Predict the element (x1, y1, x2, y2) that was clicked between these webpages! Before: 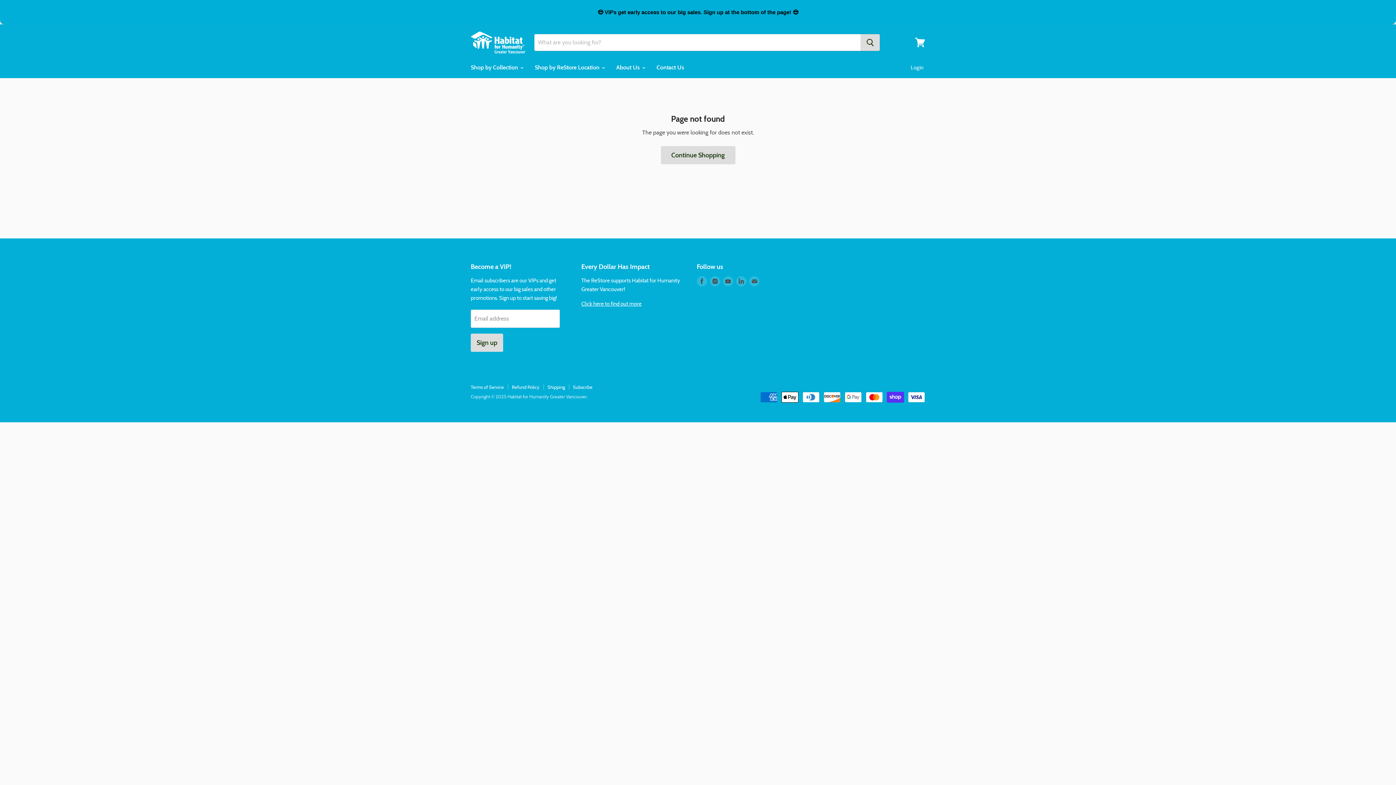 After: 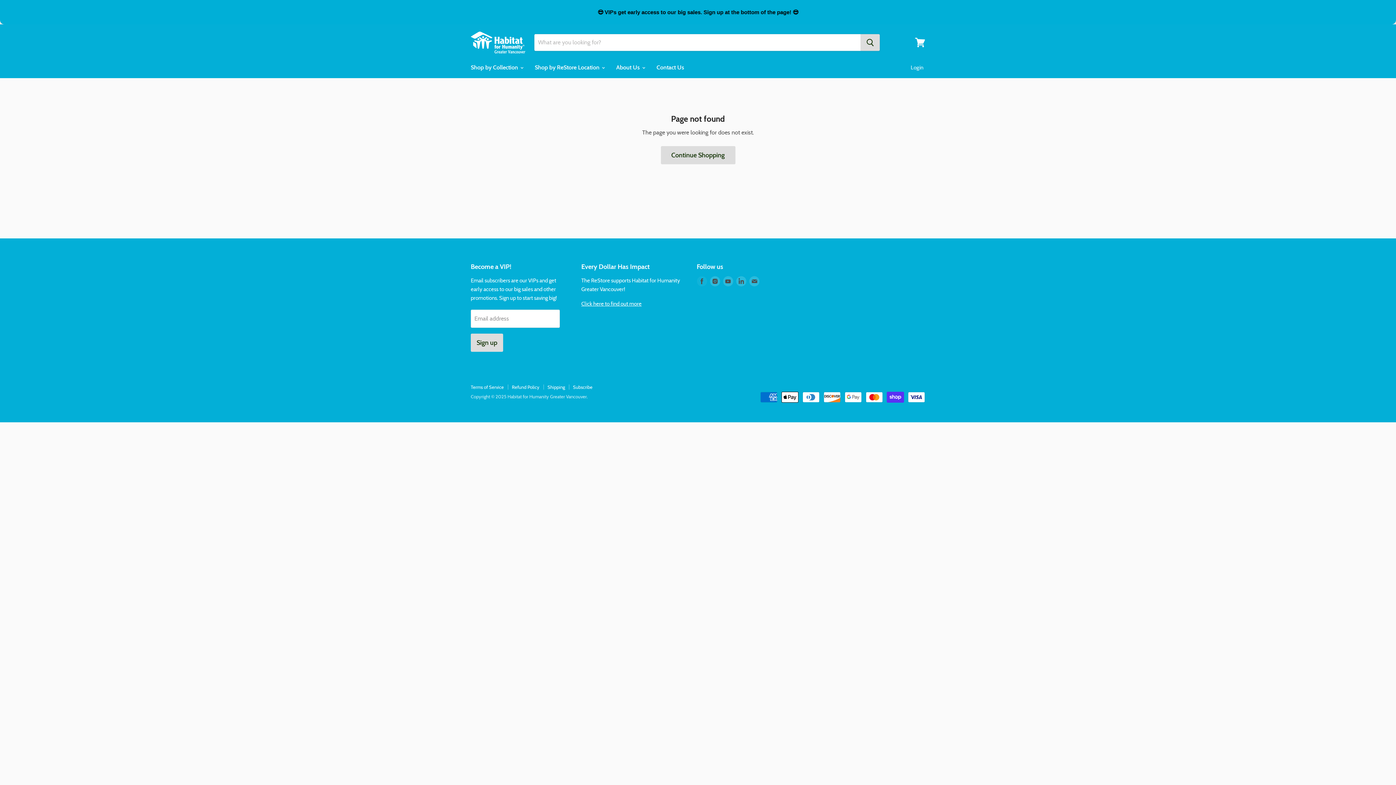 Action: bbox: (695, 274, 708, 288) label: Find us on Facebook